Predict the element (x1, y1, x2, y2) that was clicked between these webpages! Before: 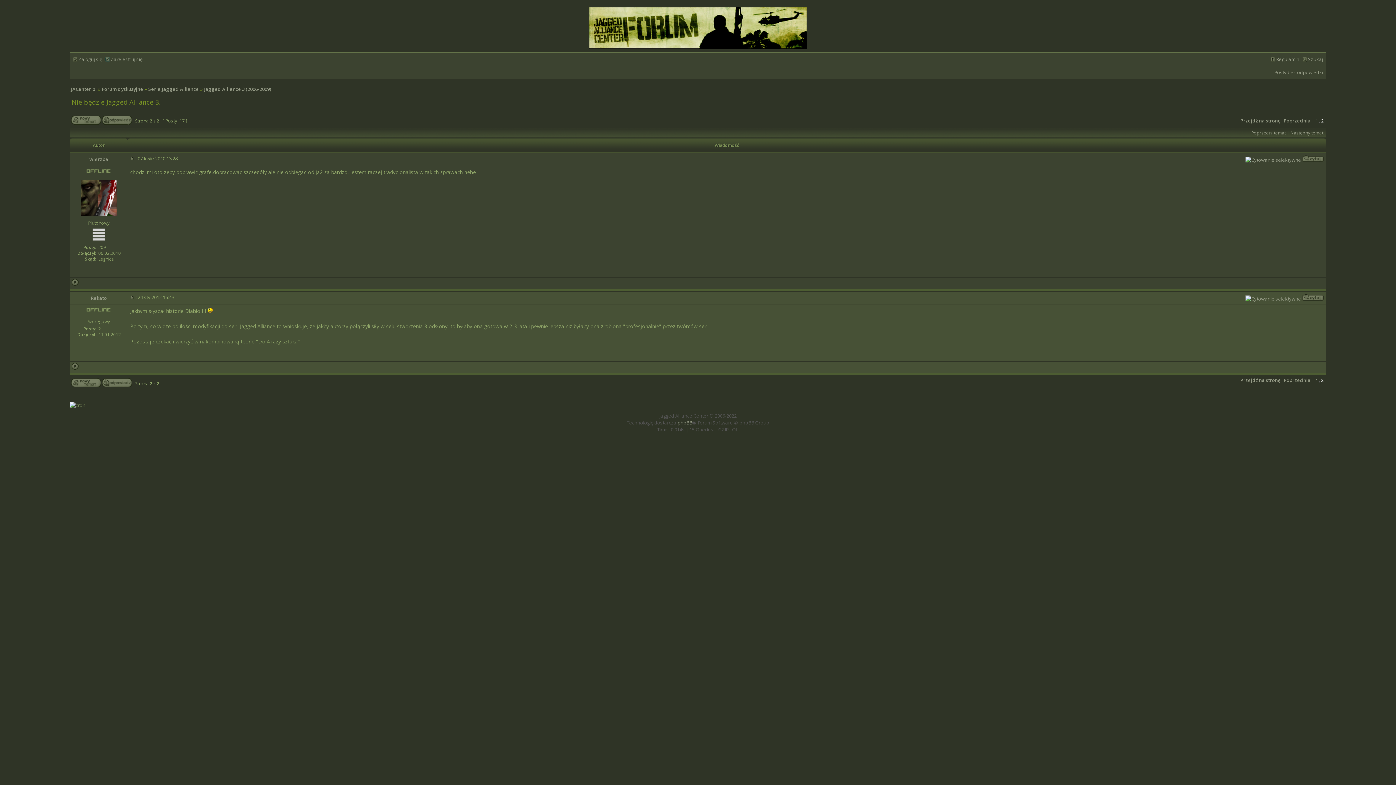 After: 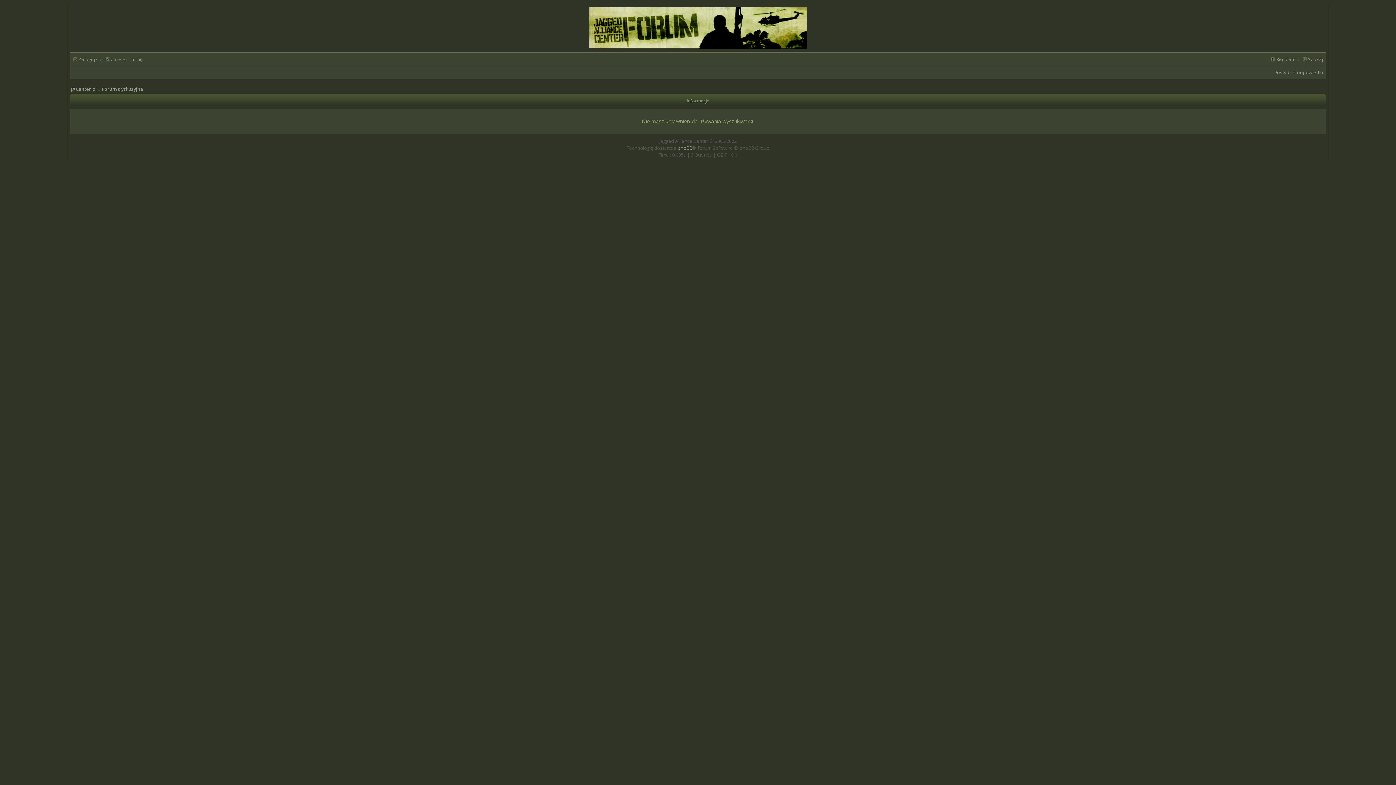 Action: bbox: (1274, 69, 1323, 75) label: Posty bez odpowiedzi